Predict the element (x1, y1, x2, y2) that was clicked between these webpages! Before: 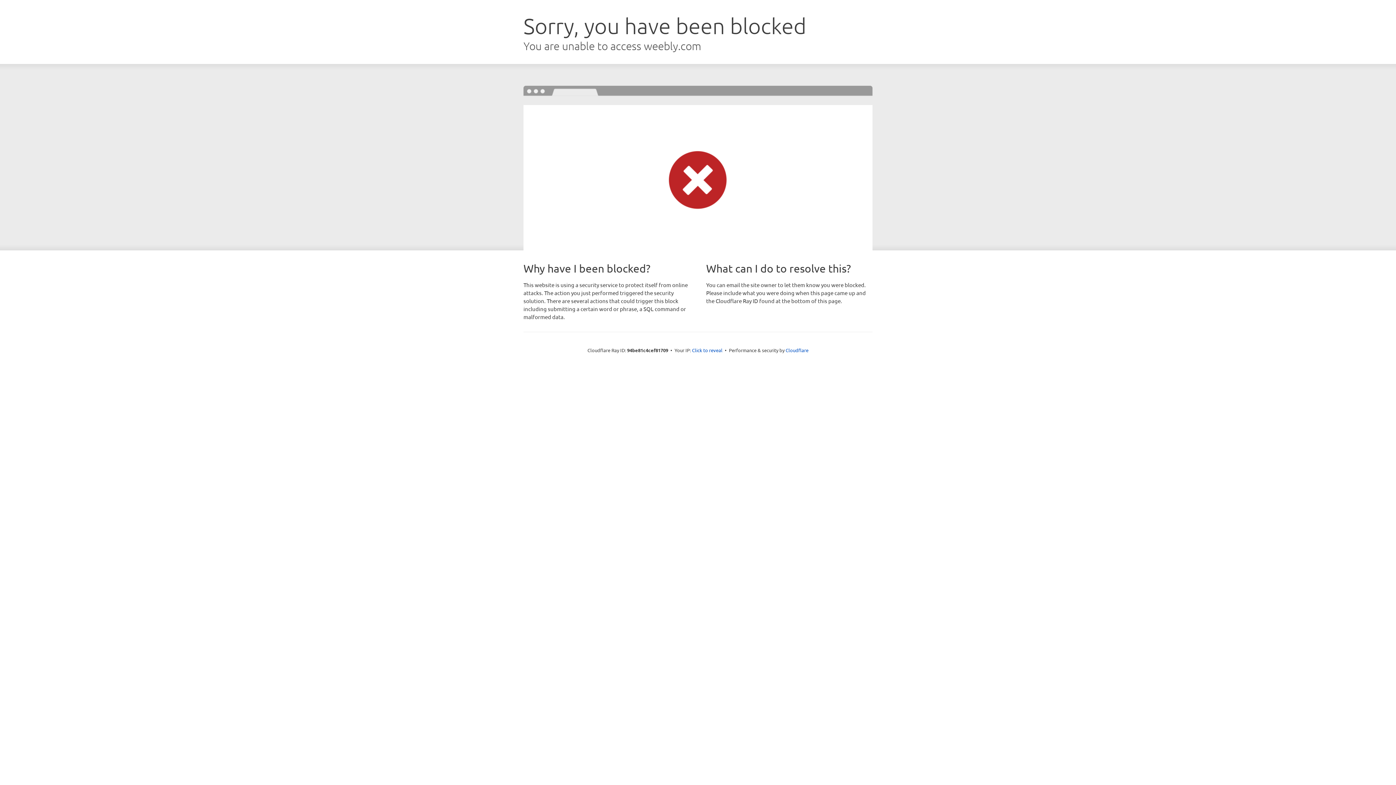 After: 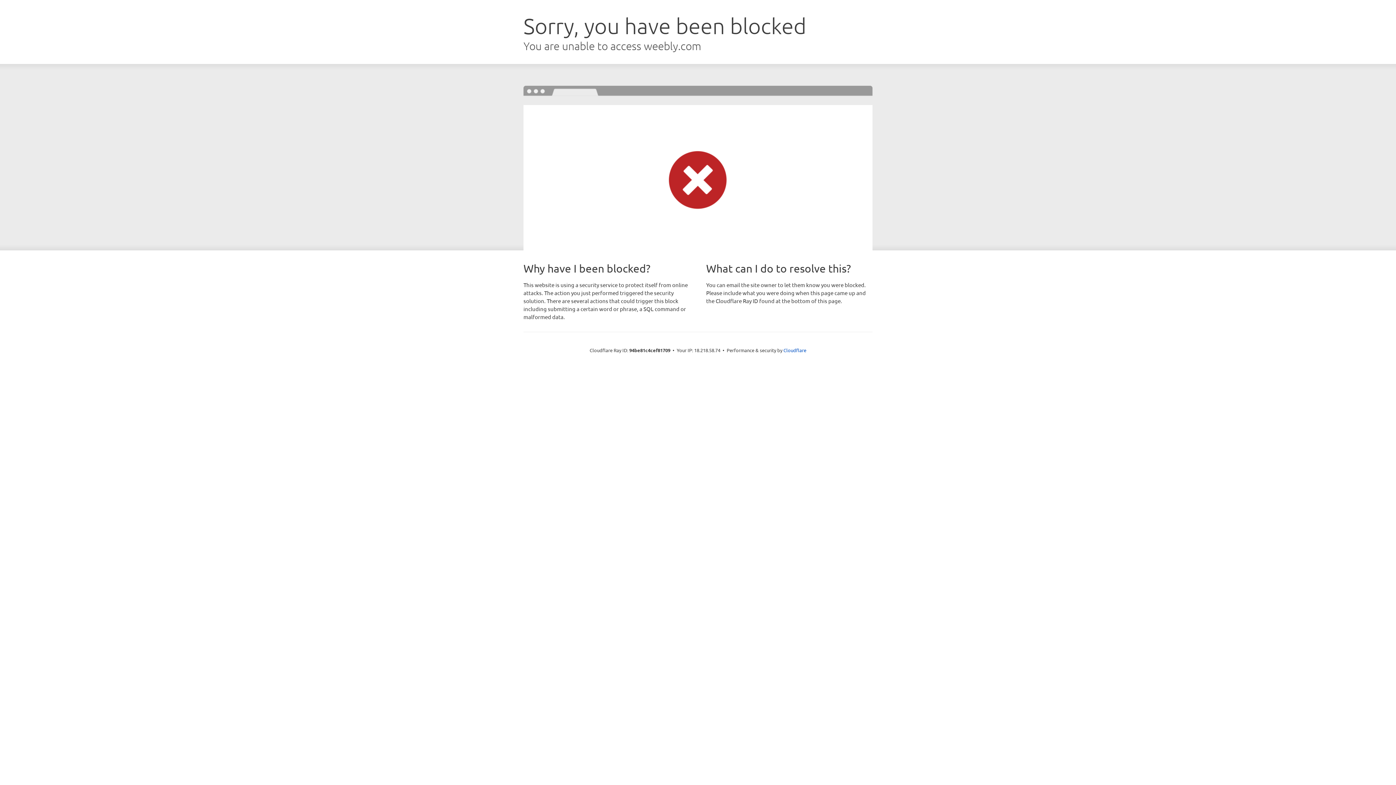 Action: label: Click to reveal bbox: (692, 346, 722, 353)